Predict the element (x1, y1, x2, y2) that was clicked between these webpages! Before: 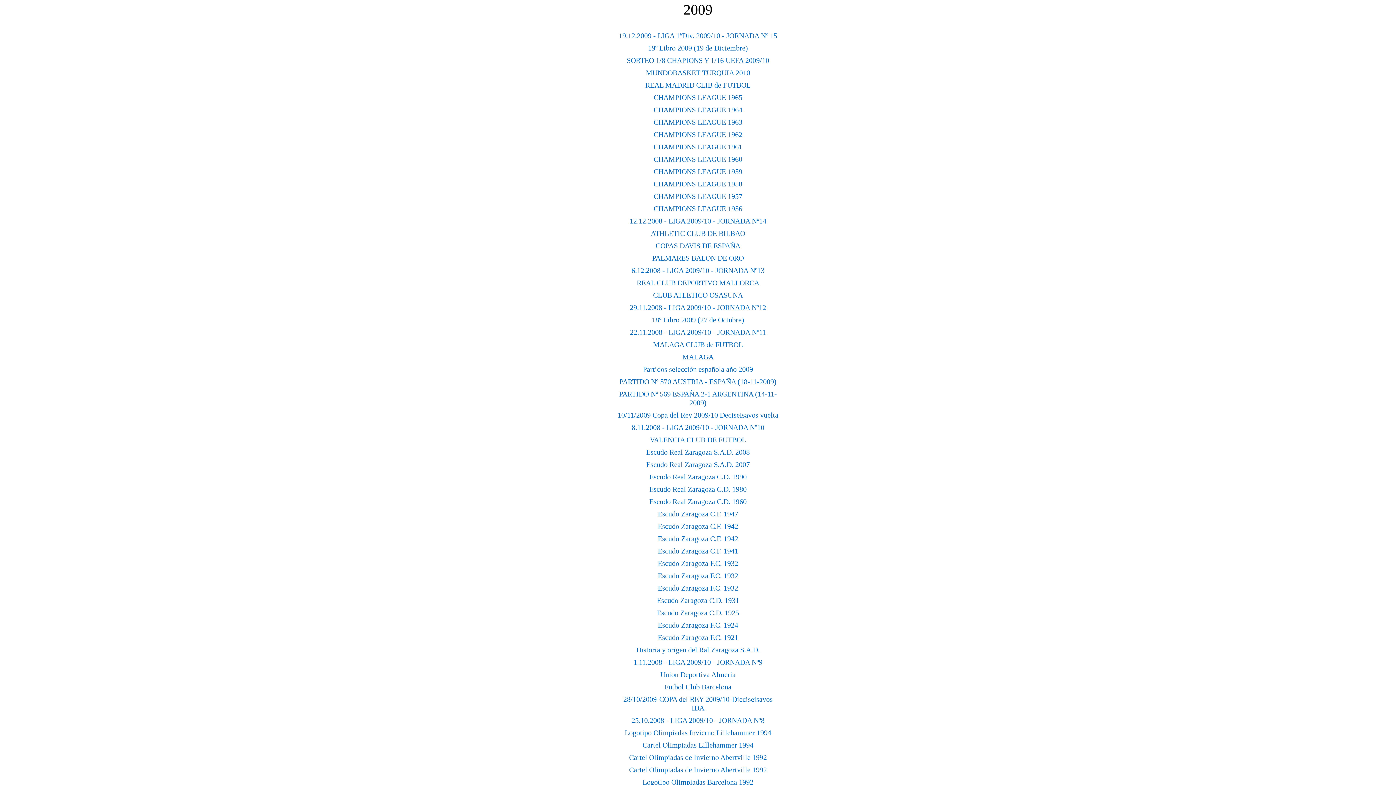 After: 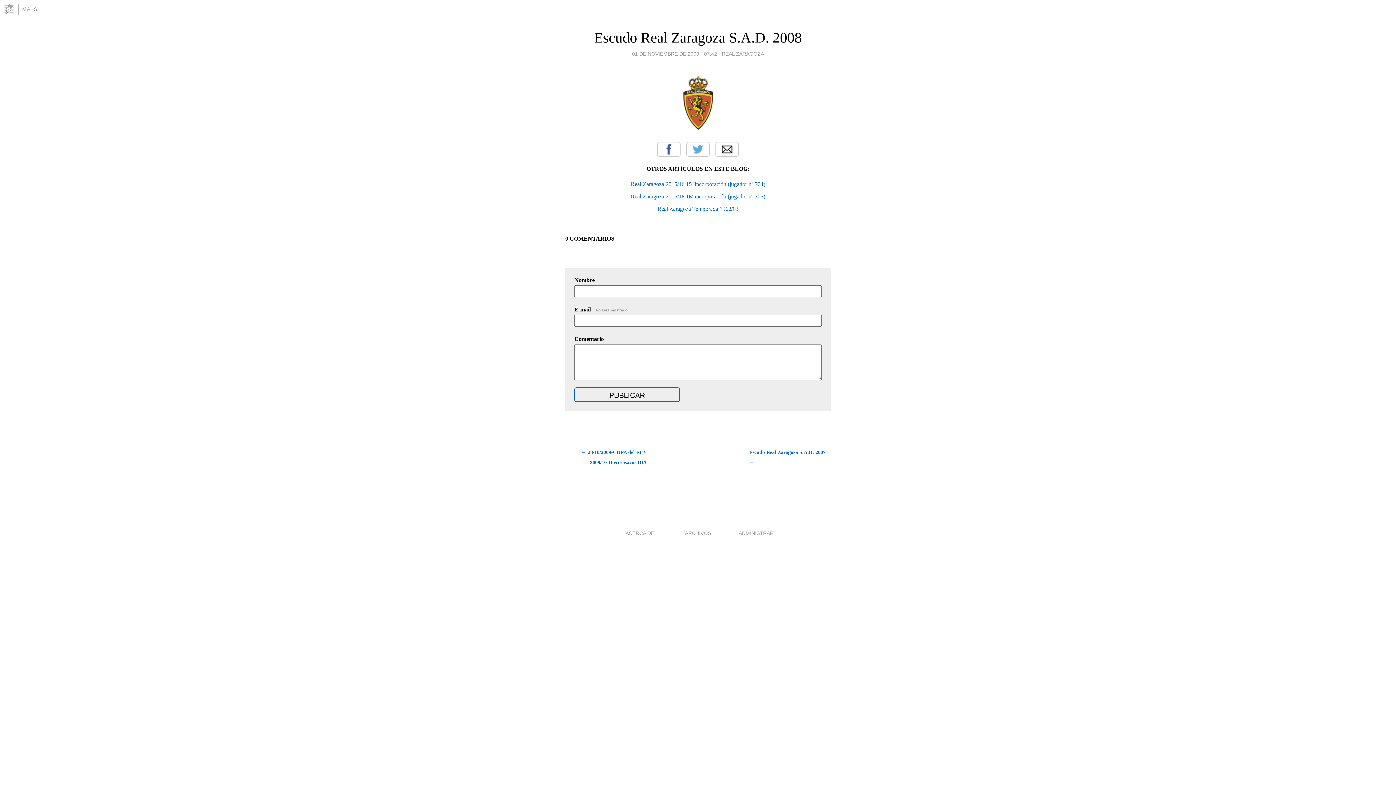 Action: bbox: (646, 448, 750, 456) label: Escudo Real Zaragoza S.A.D. 2008